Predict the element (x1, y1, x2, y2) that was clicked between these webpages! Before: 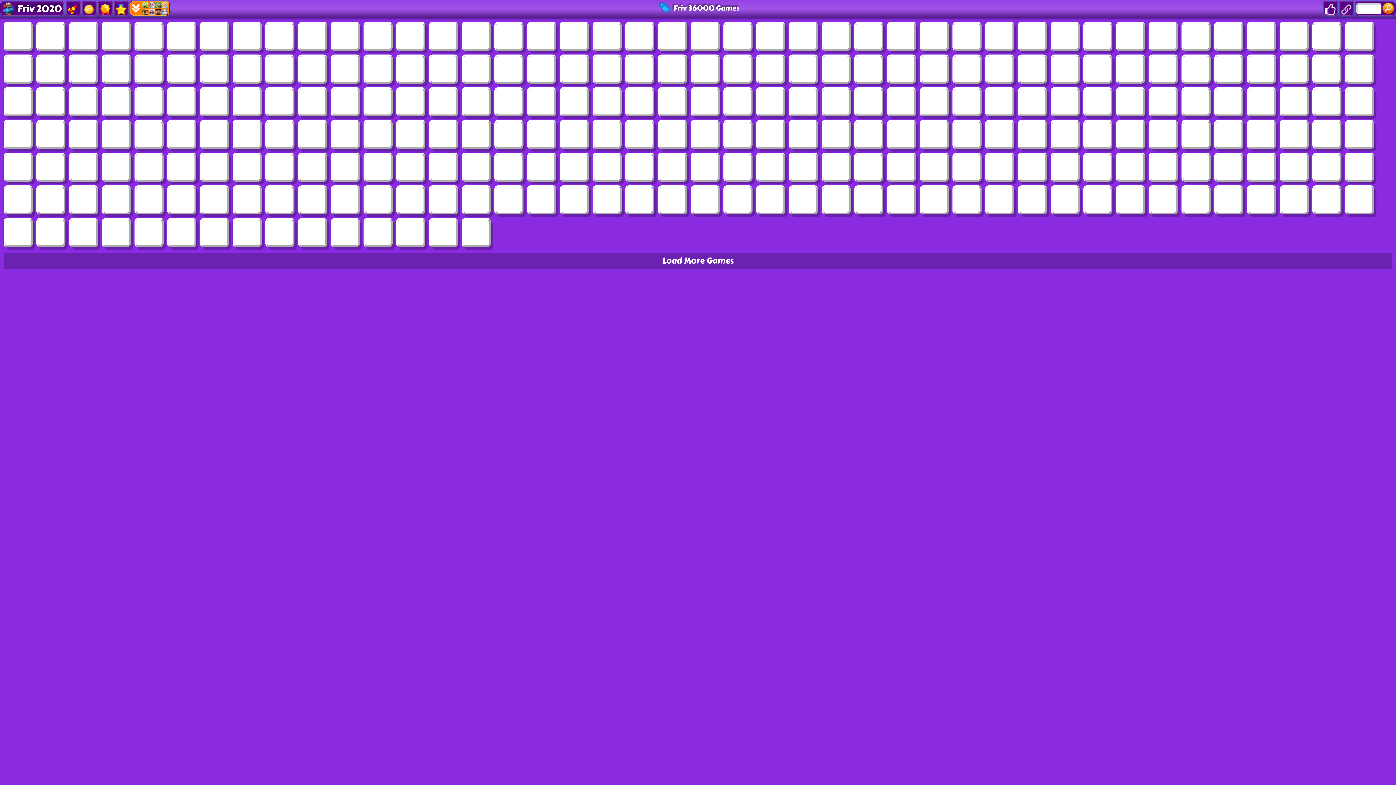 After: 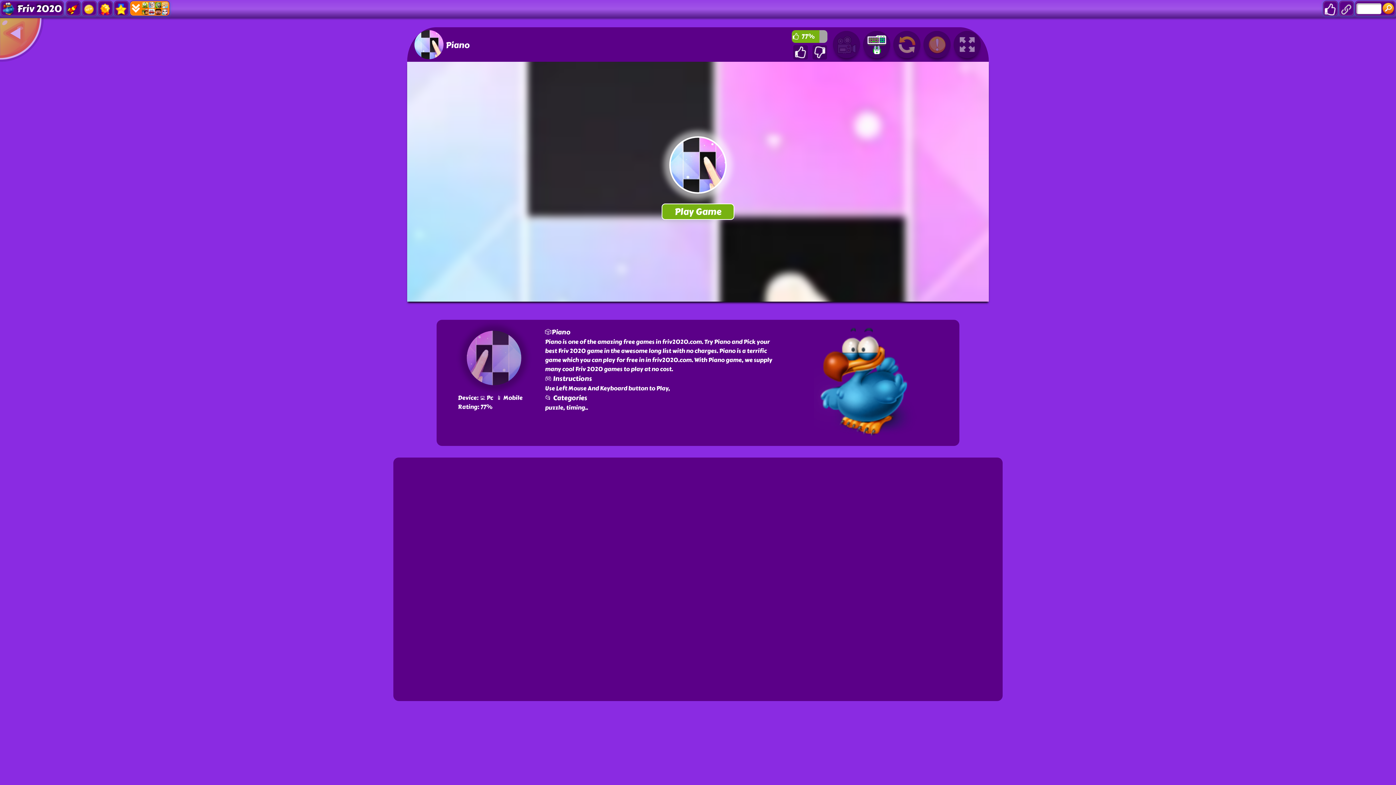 Action: bbox: (1216, 187, 1241, 212)